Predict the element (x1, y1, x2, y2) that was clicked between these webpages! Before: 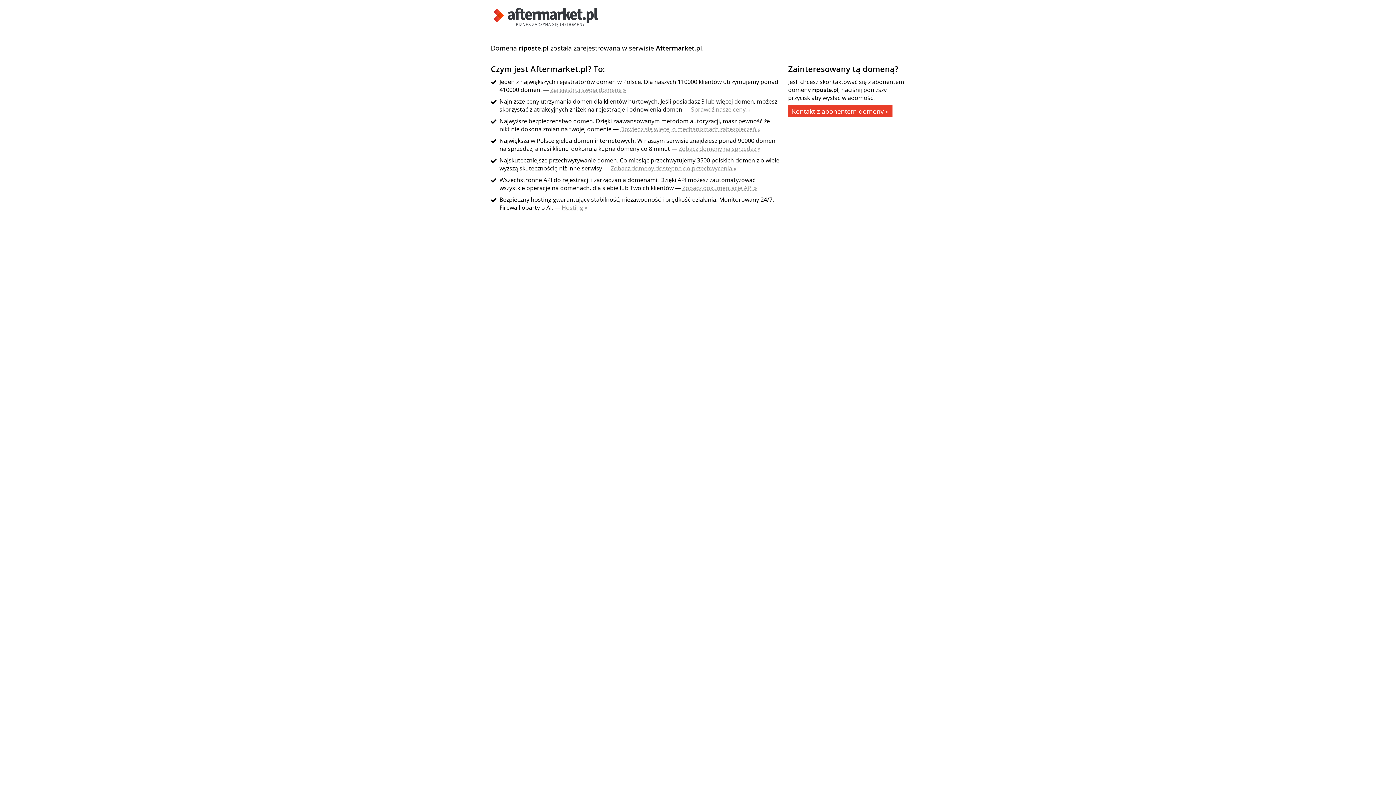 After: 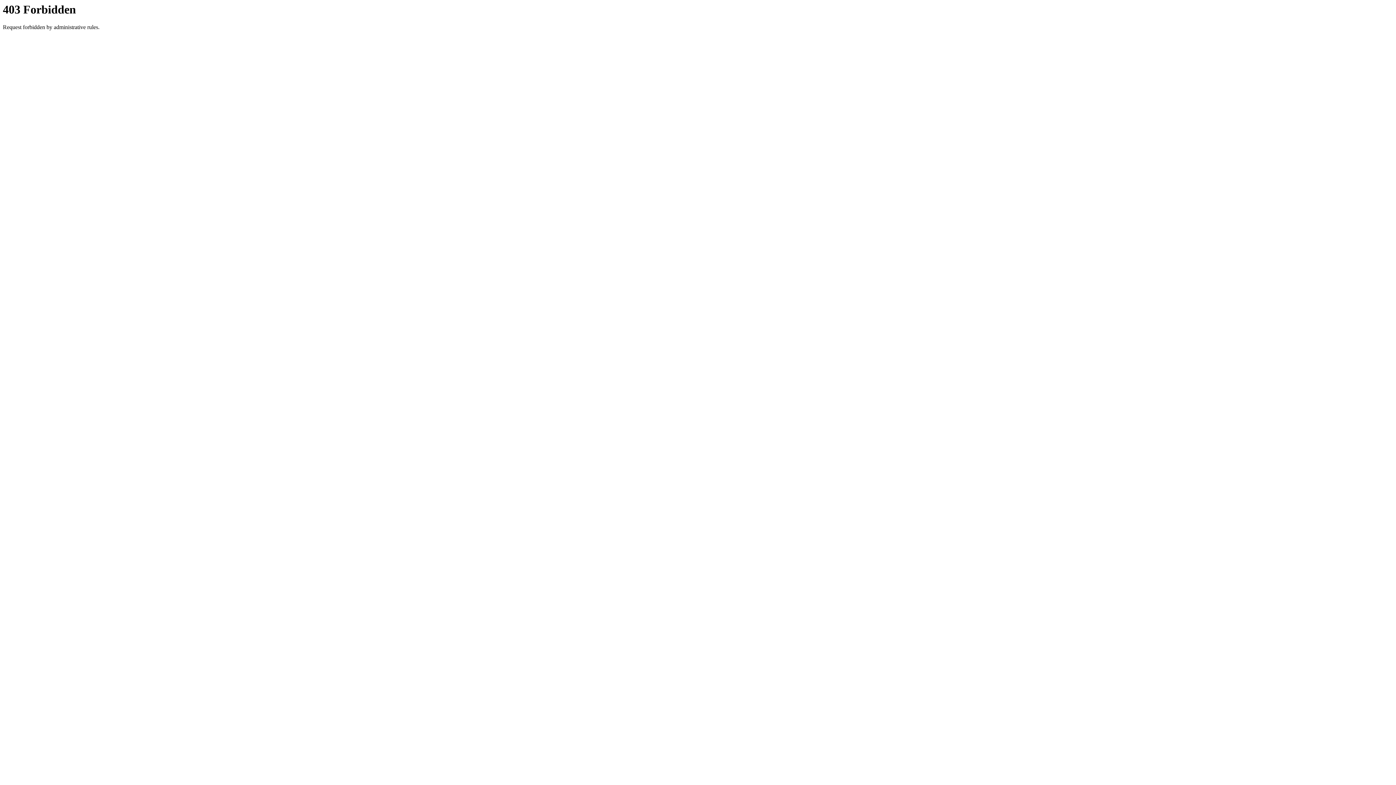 Action: label: Zobacz domeny na sprzedaż » bbox: (678, 144, 760, 152)